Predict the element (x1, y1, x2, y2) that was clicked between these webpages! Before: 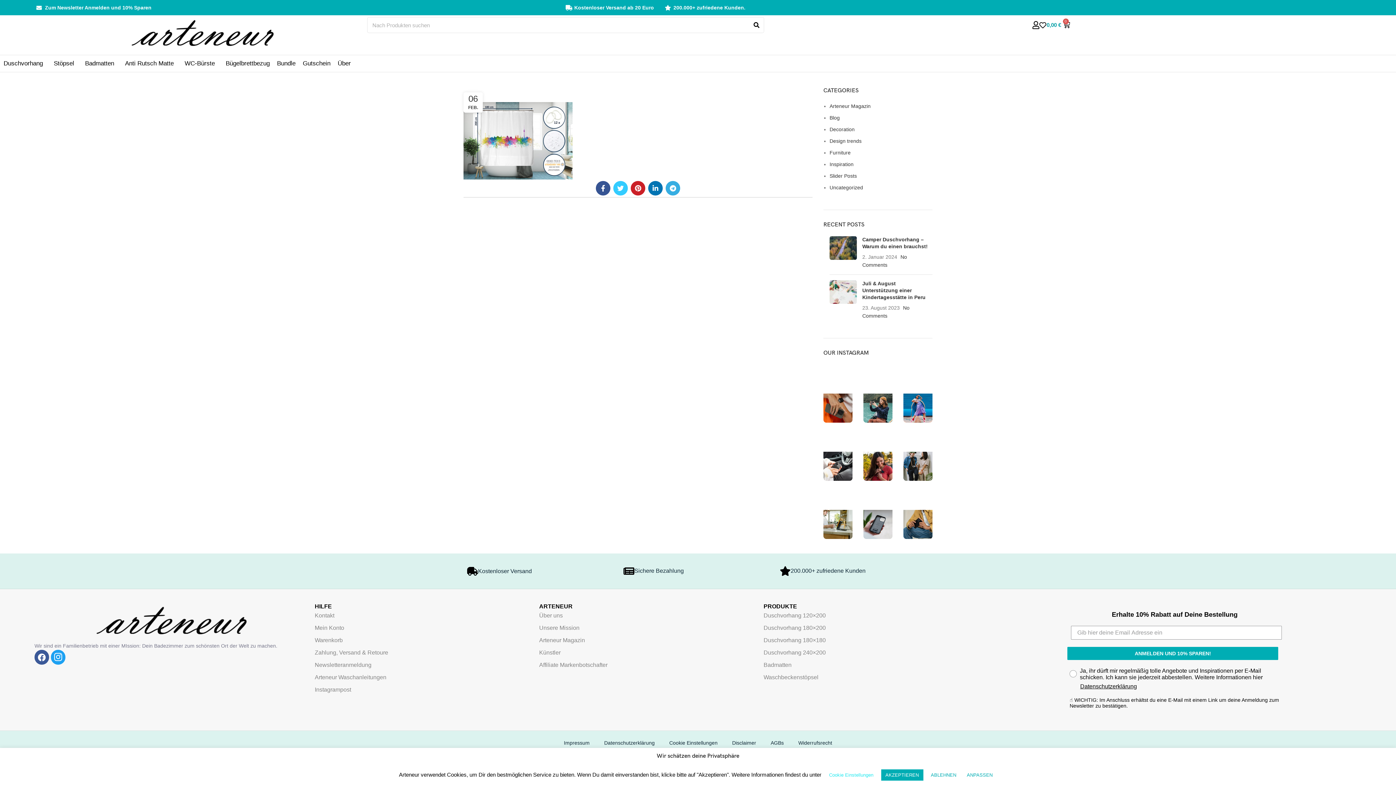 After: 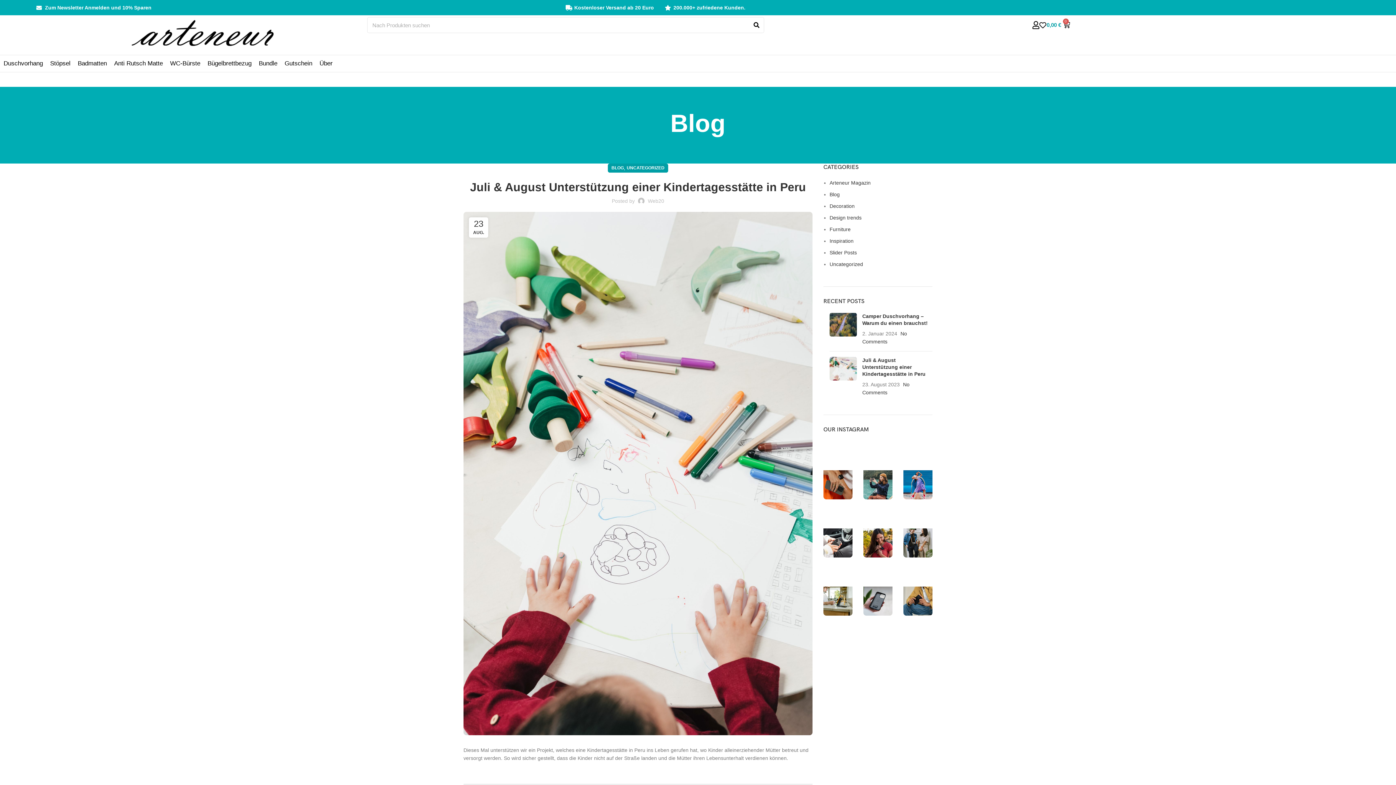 Action: bbox: (829, 280, 857, 320)